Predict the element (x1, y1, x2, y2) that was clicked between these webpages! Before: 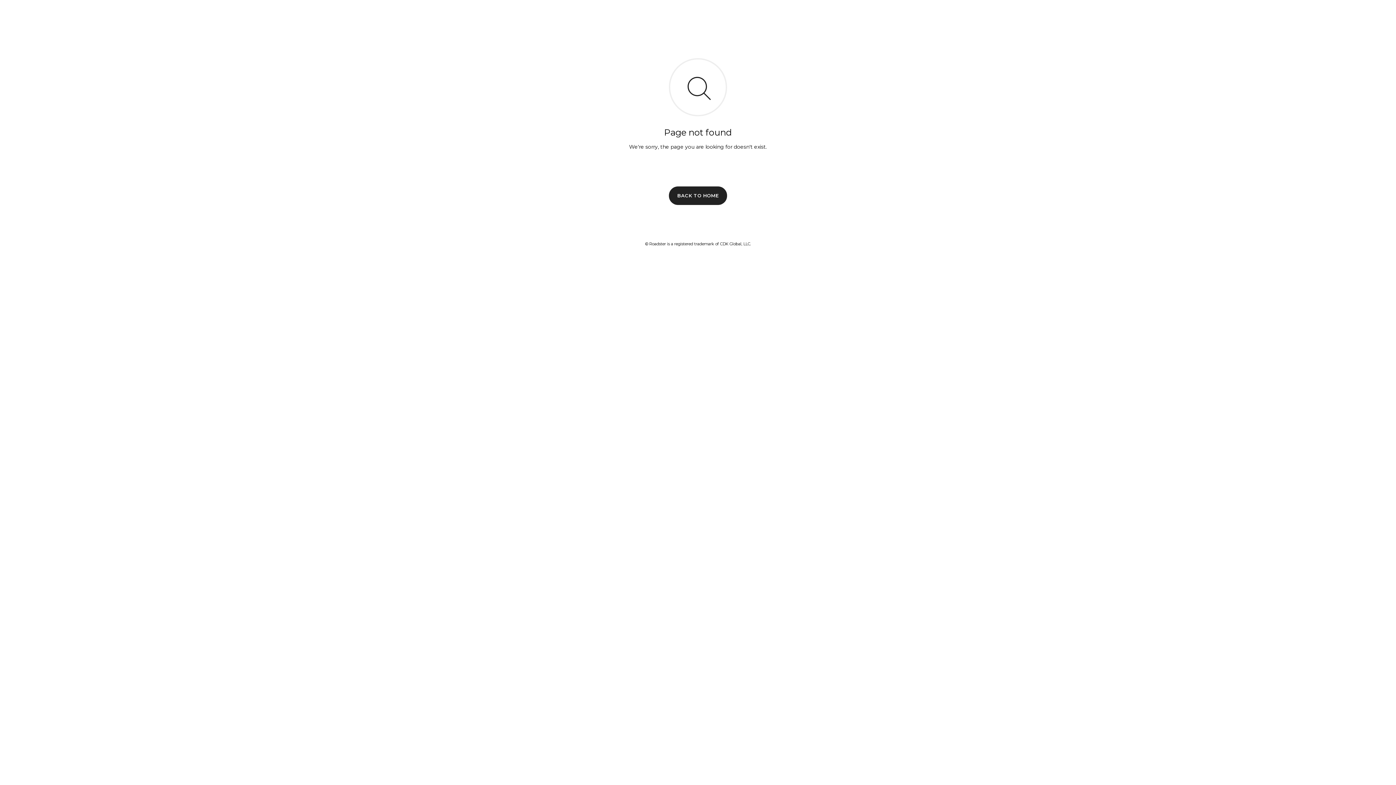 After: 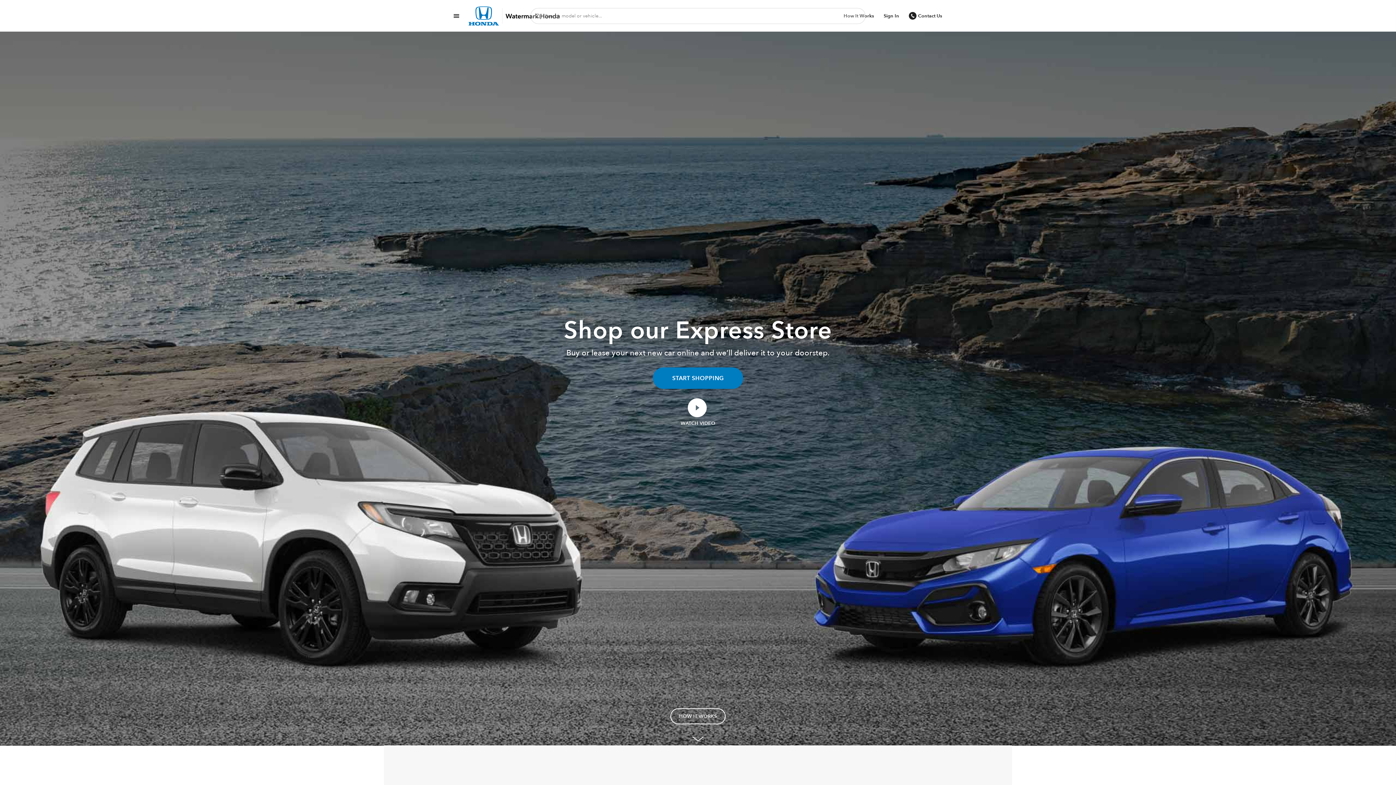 Action: bbox: (669, 186, 727, 204) label: BACK TO HOME